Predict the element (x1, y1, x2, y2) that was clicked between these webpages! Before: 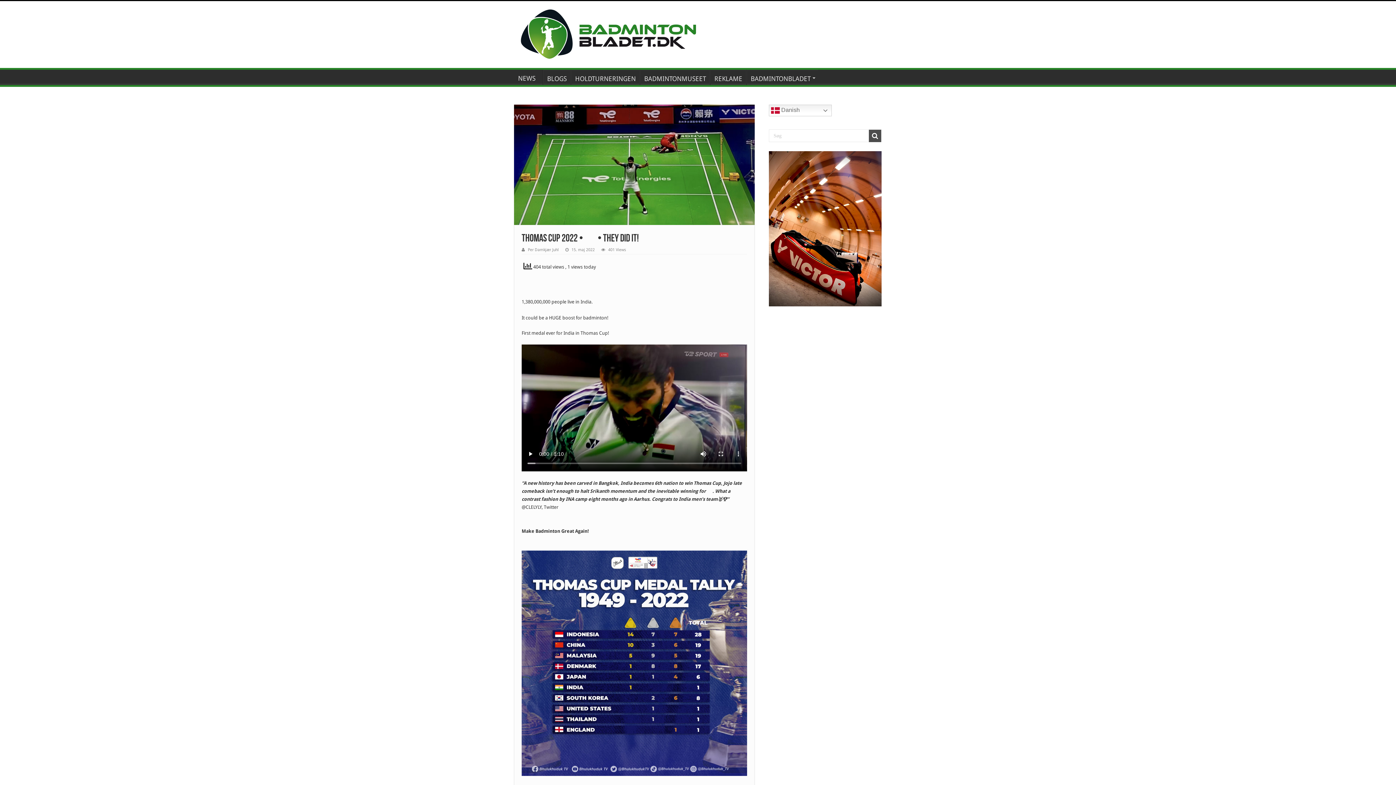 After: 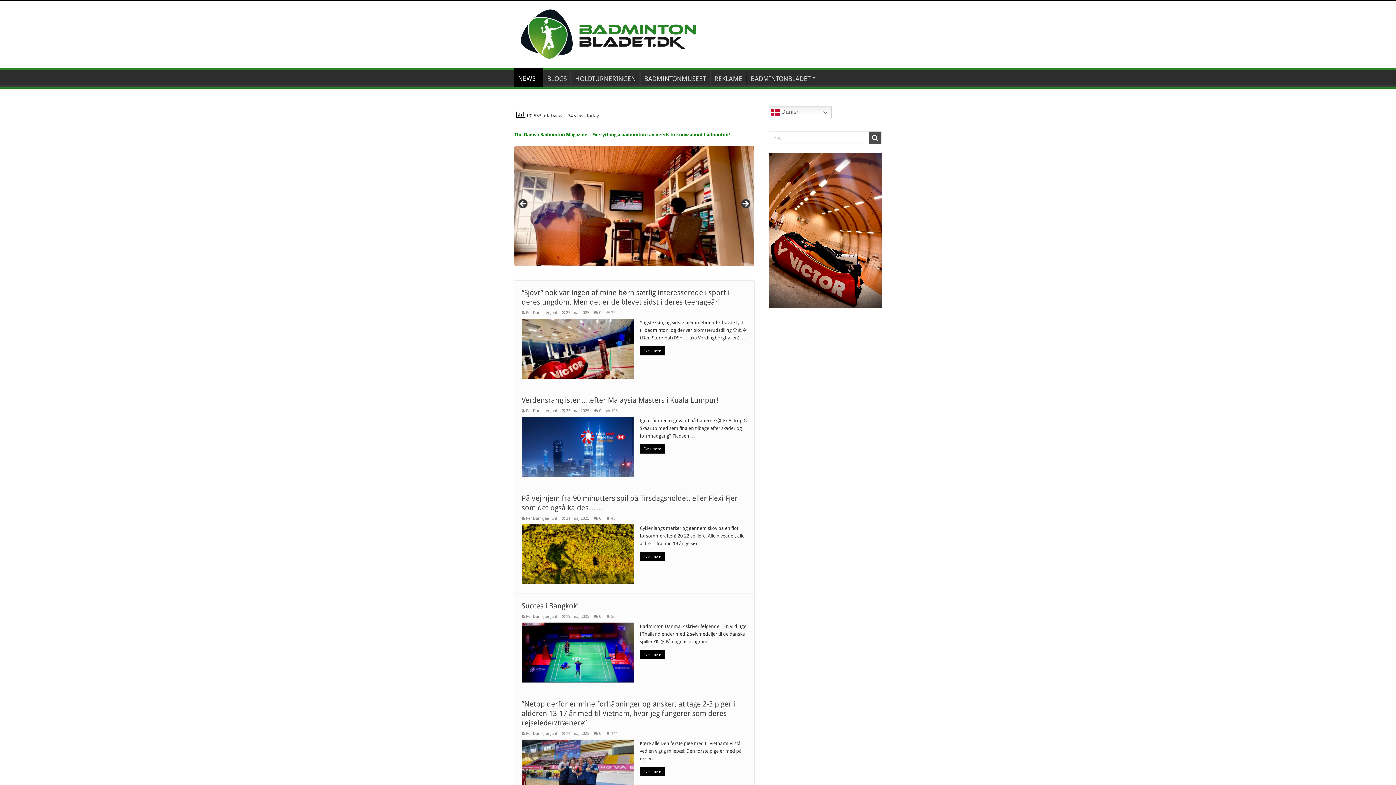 Action: bbox: (514, 69, 542, 85) label: NEWS